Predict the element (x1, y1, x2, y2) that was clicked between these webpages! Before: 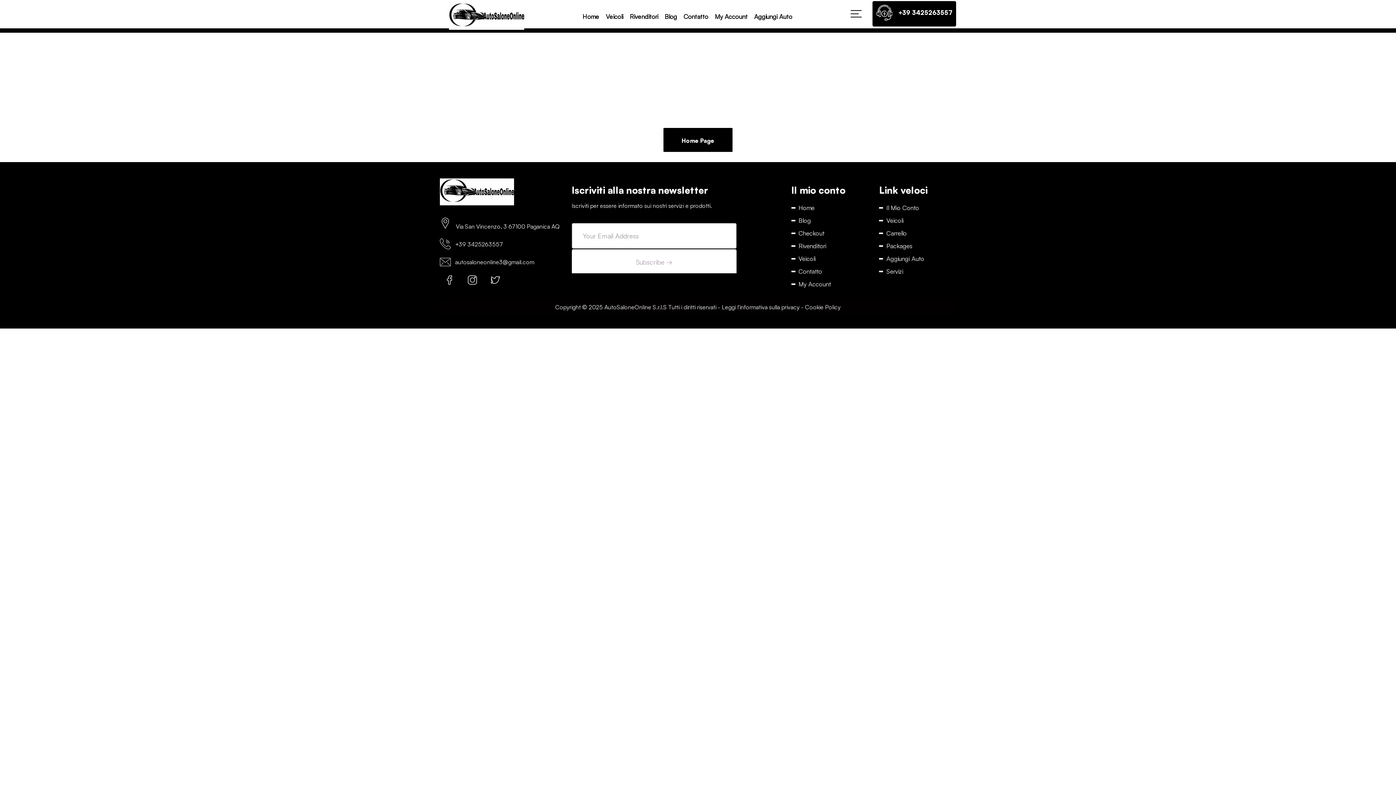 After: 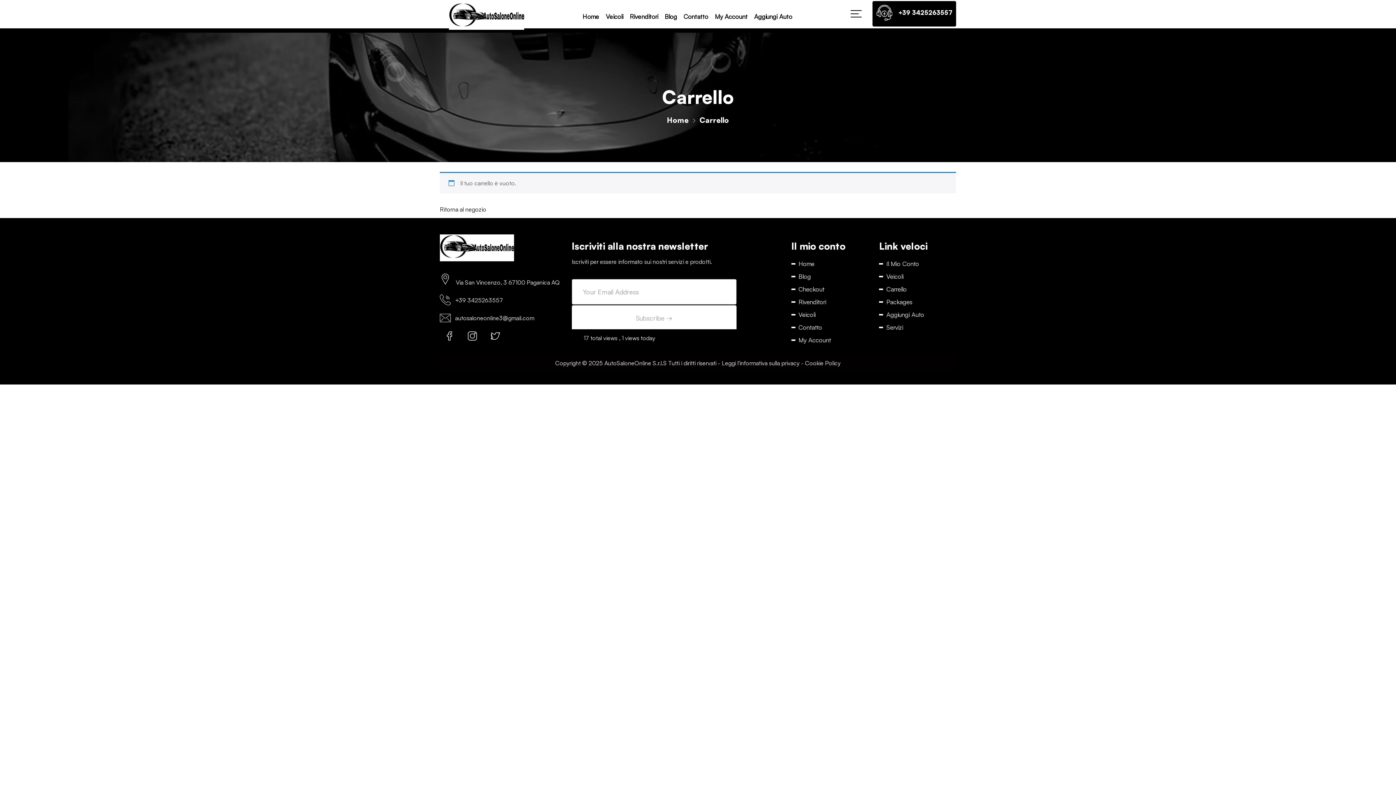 Action: label: Carrello bbox: (886, 228, 907, 237)